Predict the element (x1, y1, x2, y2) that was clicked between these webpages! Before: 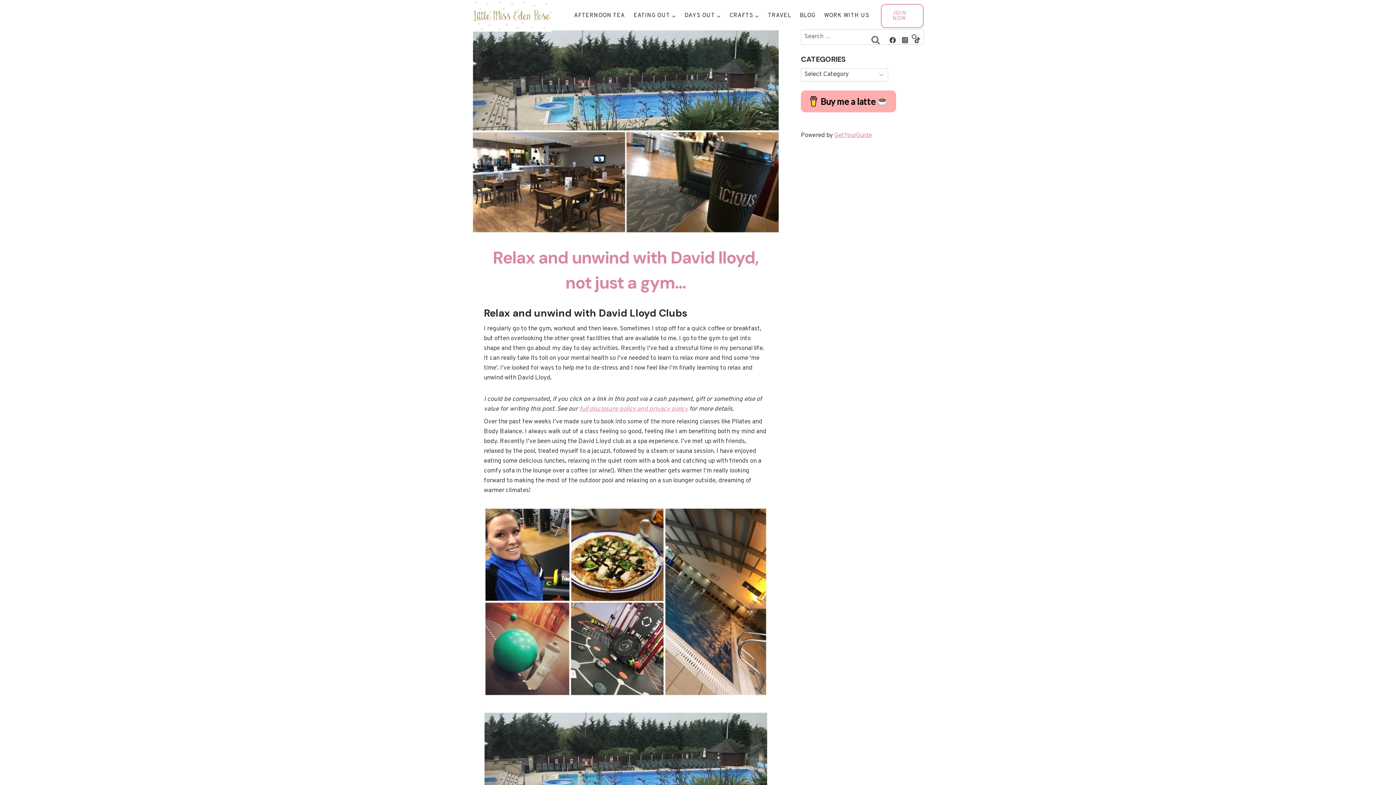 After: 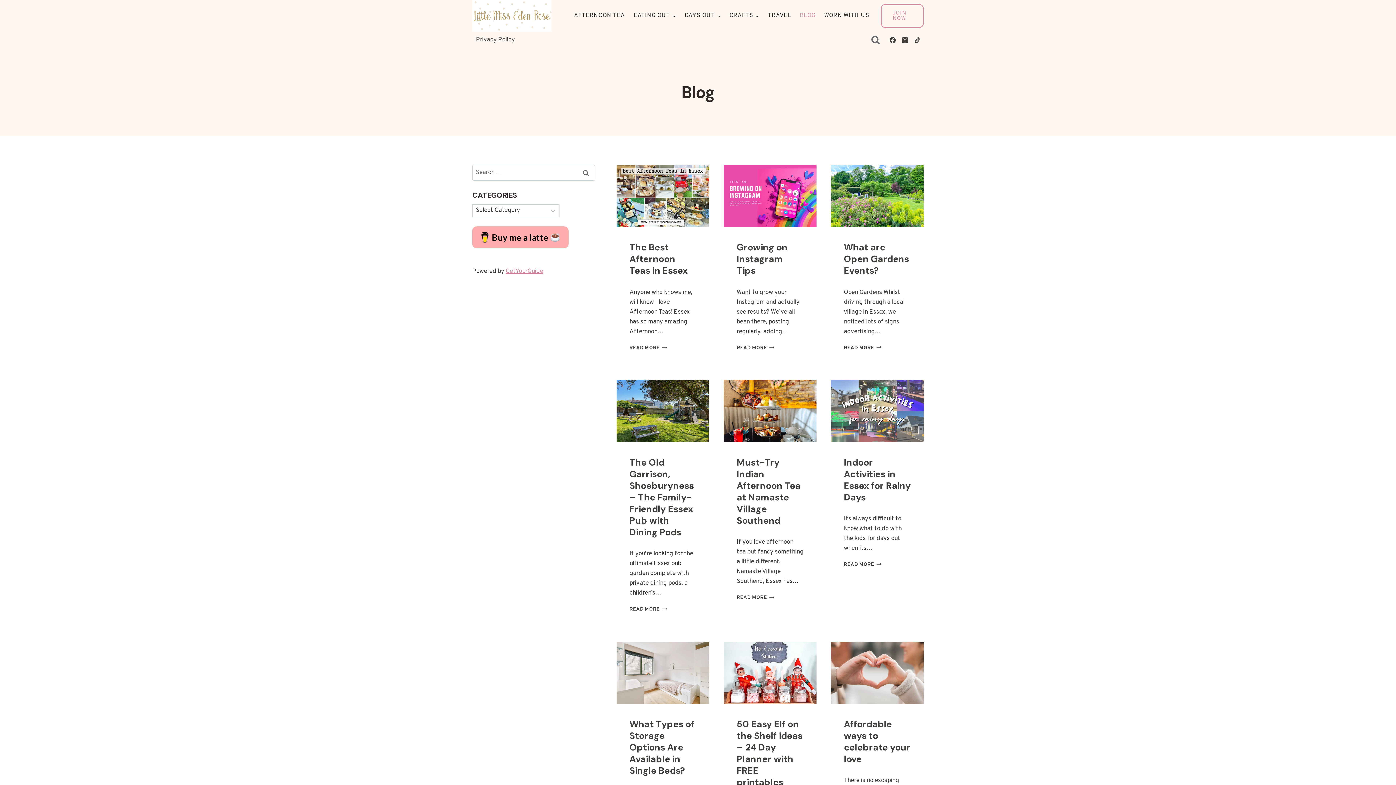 Action: bbox: (795, 10, 819, 21) label: BLOG